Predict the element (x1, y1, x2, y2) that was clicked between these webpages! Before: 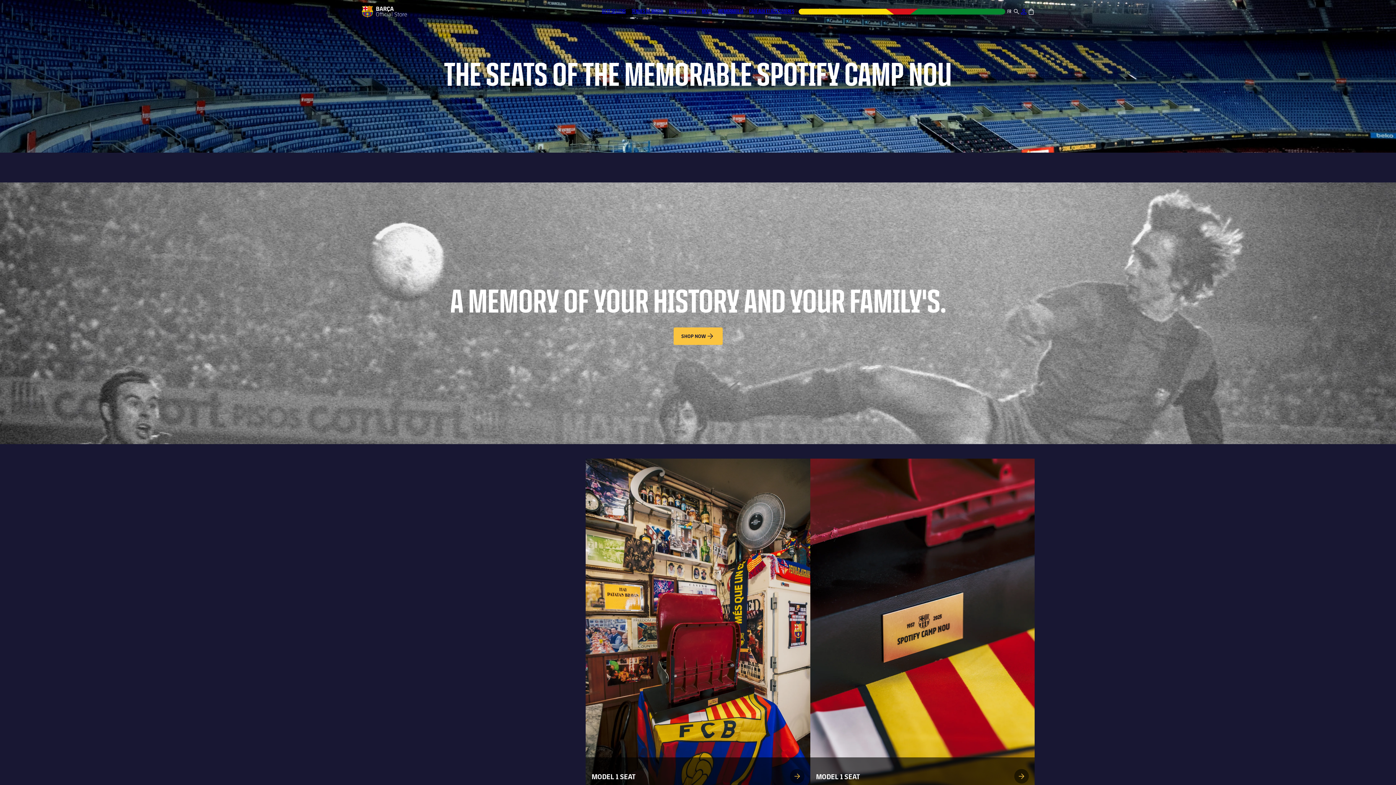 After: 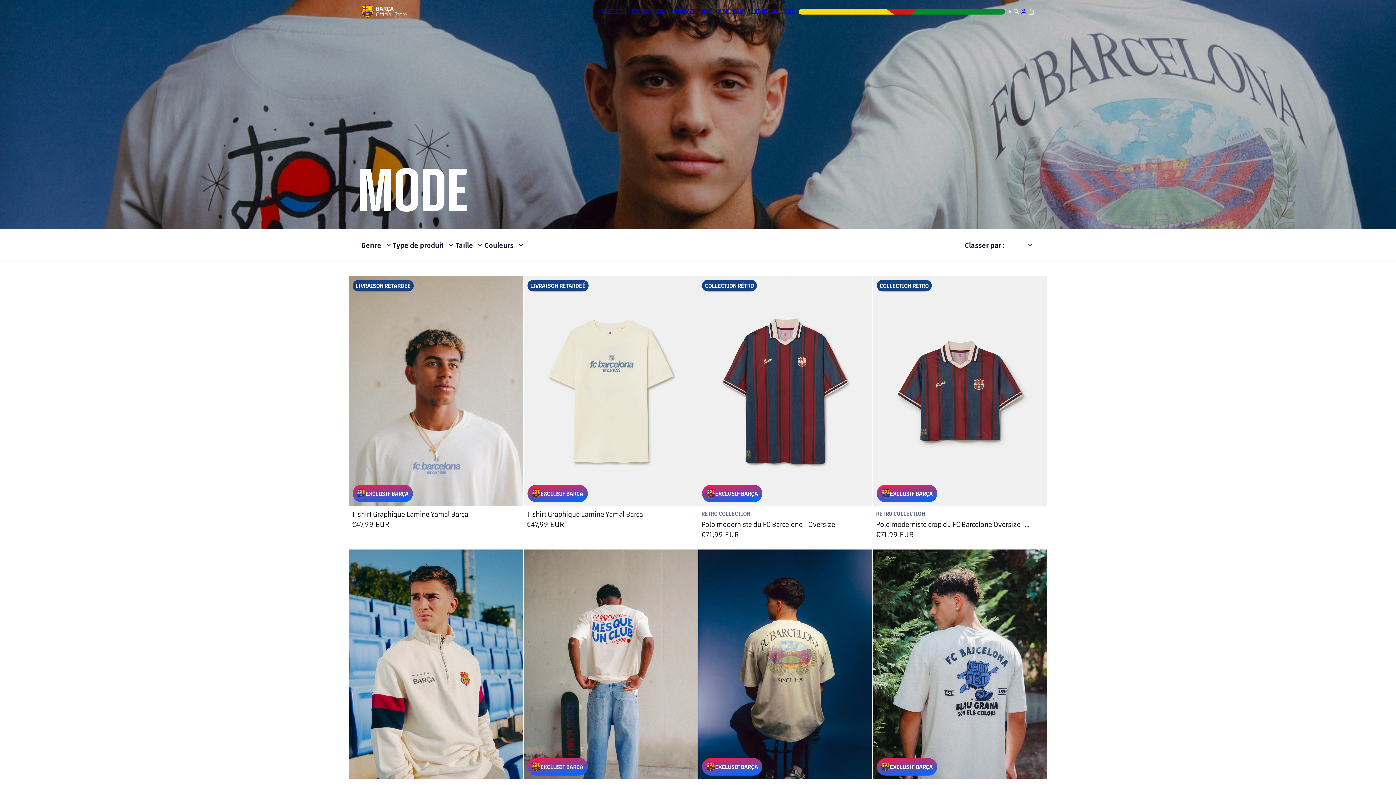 Action: label: MODE bbox: (699, 3, 715, 18)